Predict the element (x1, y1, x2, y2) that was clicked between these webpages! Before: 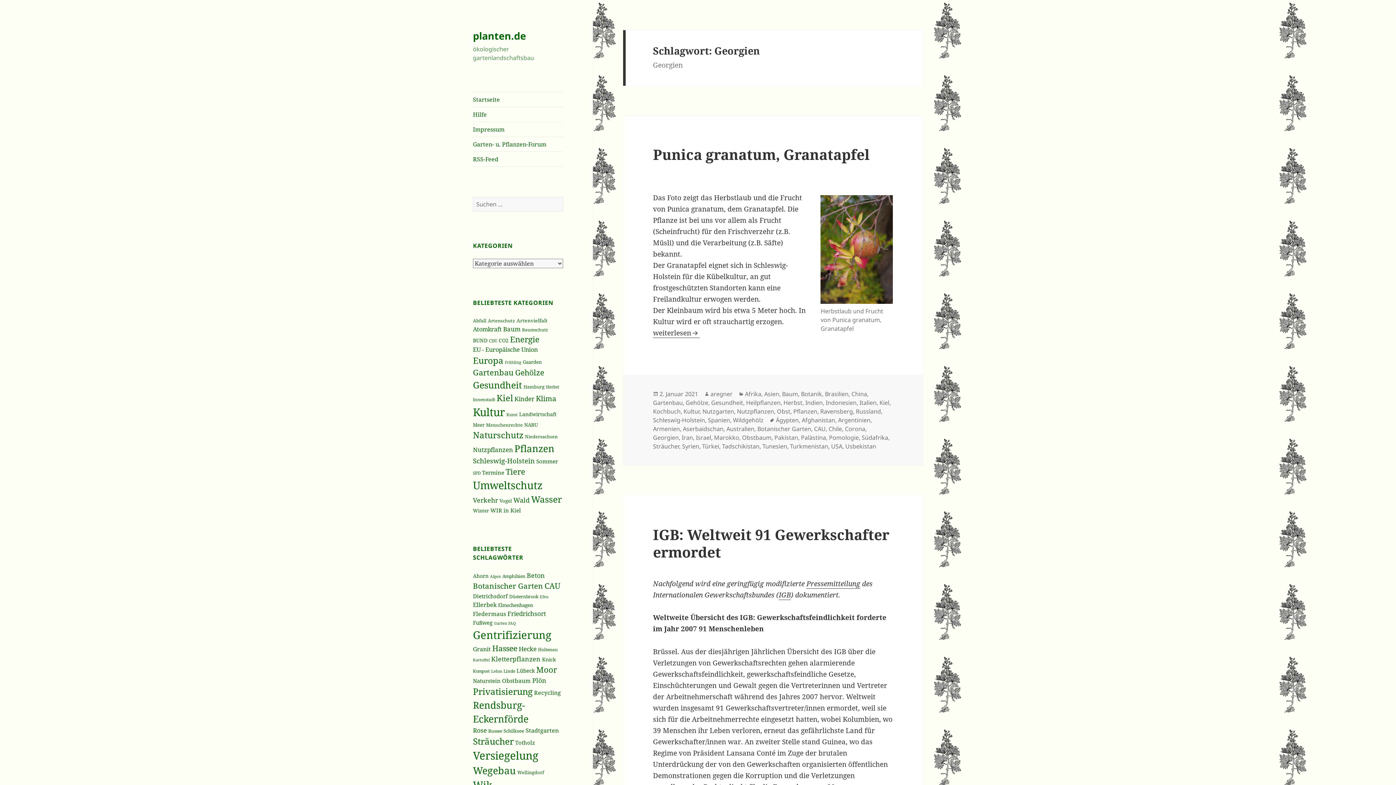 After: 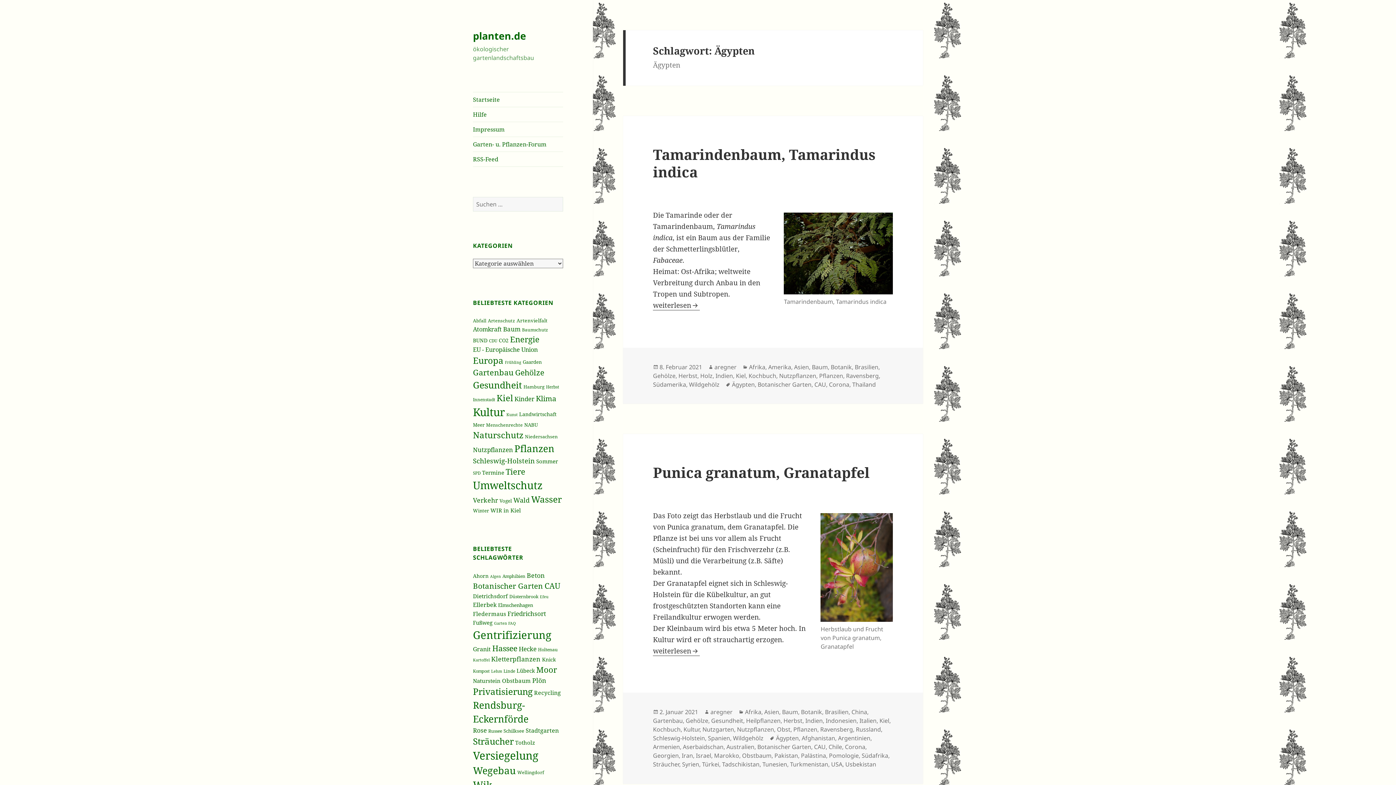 Action: label: Ägypten bbox: (776, 416, 798, 424)